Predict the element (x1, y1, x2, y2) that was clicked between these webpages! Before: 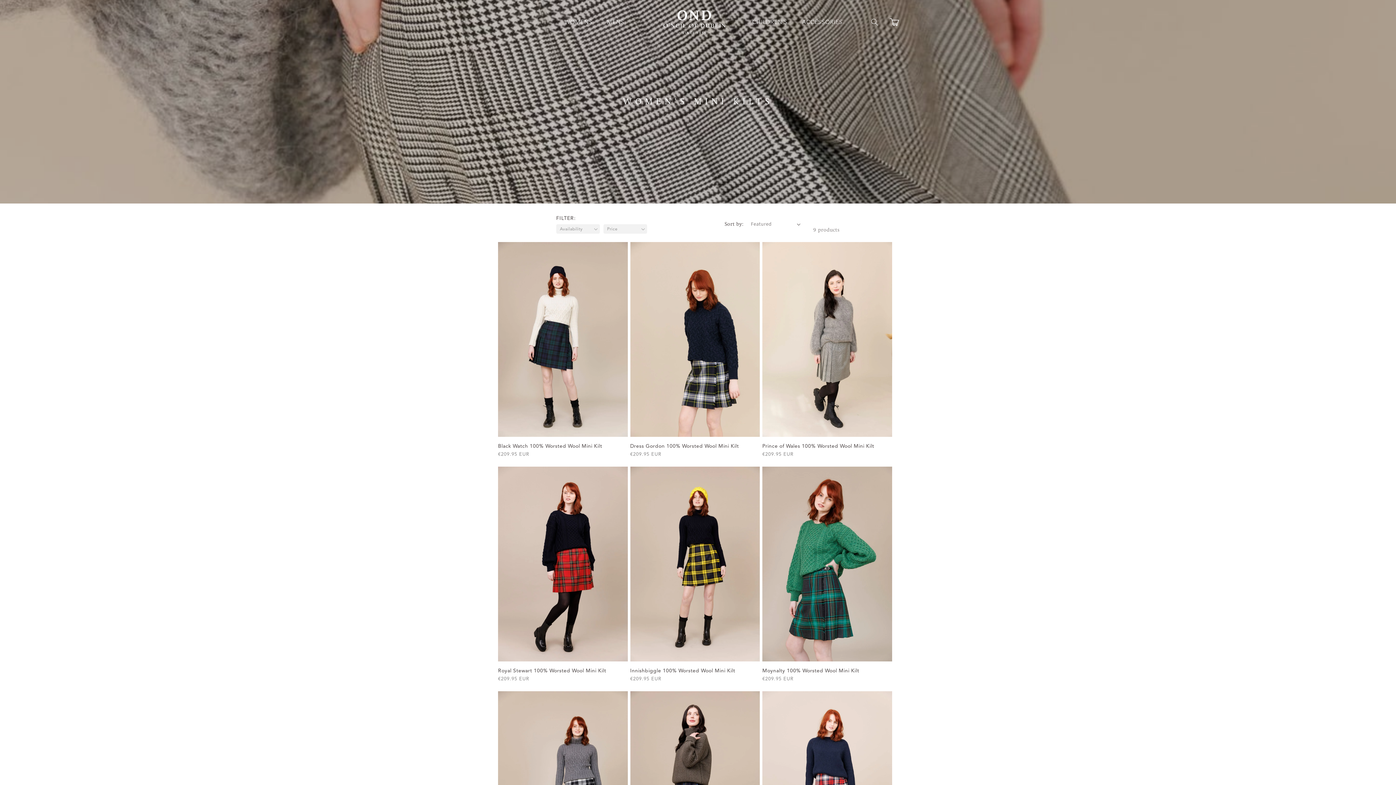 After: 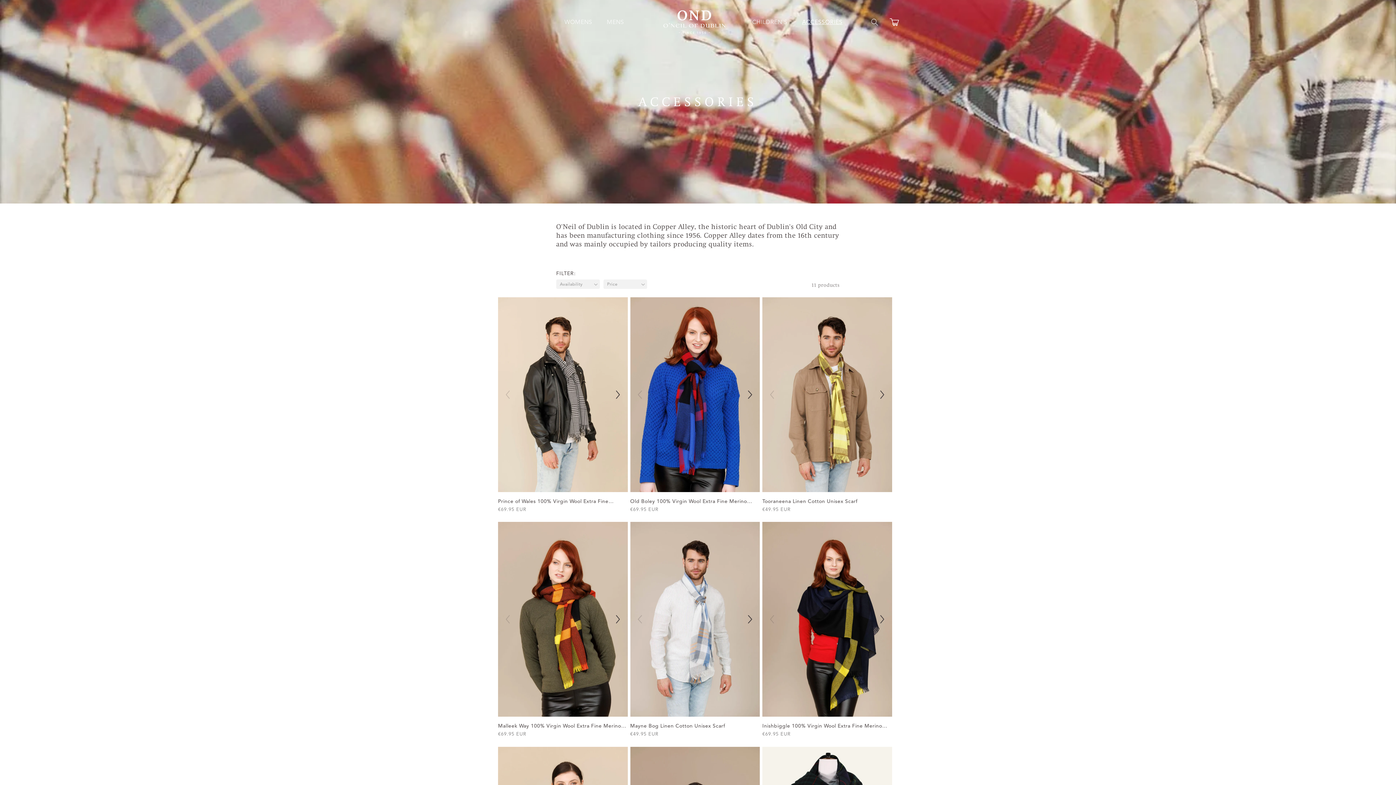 Action: bbox: (802, 18, 842, 26) label: ACCESSORIES